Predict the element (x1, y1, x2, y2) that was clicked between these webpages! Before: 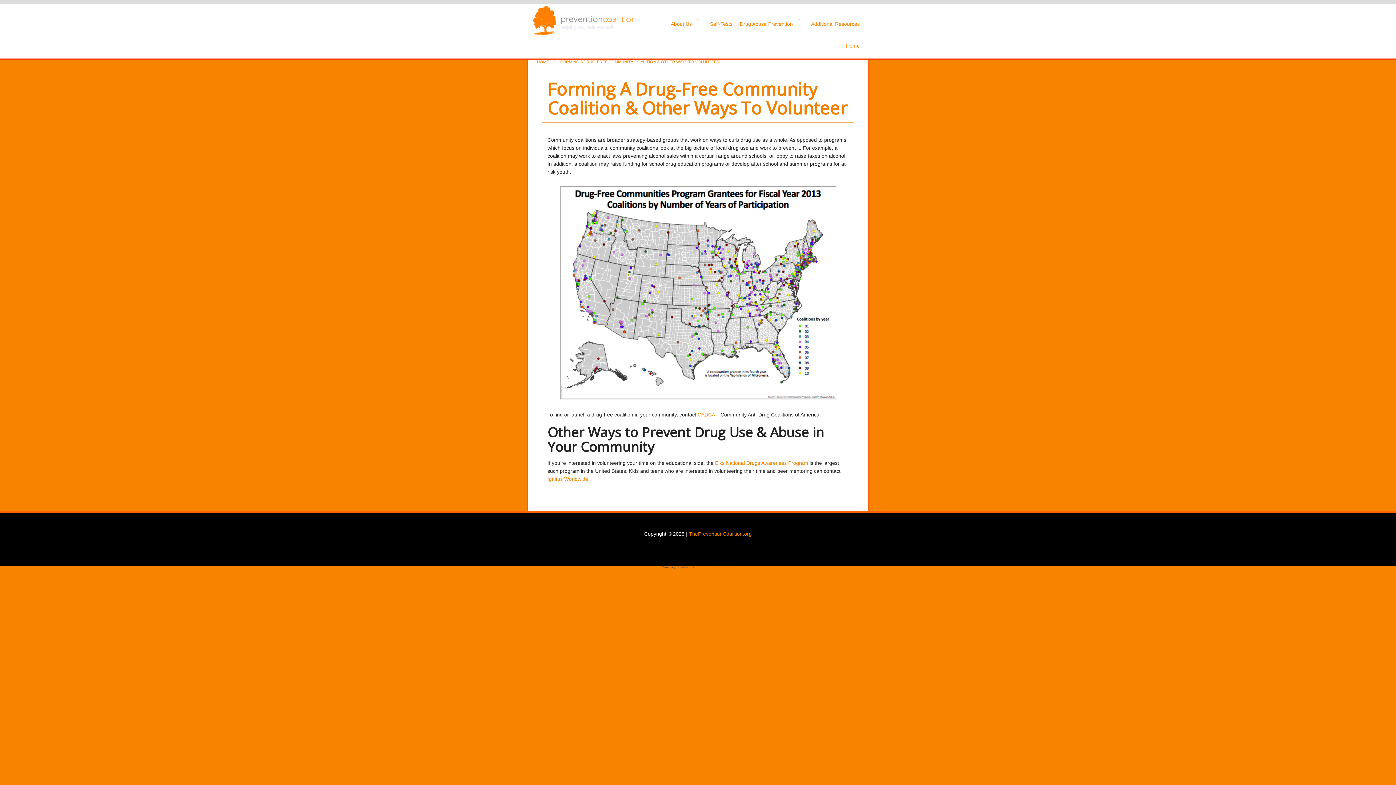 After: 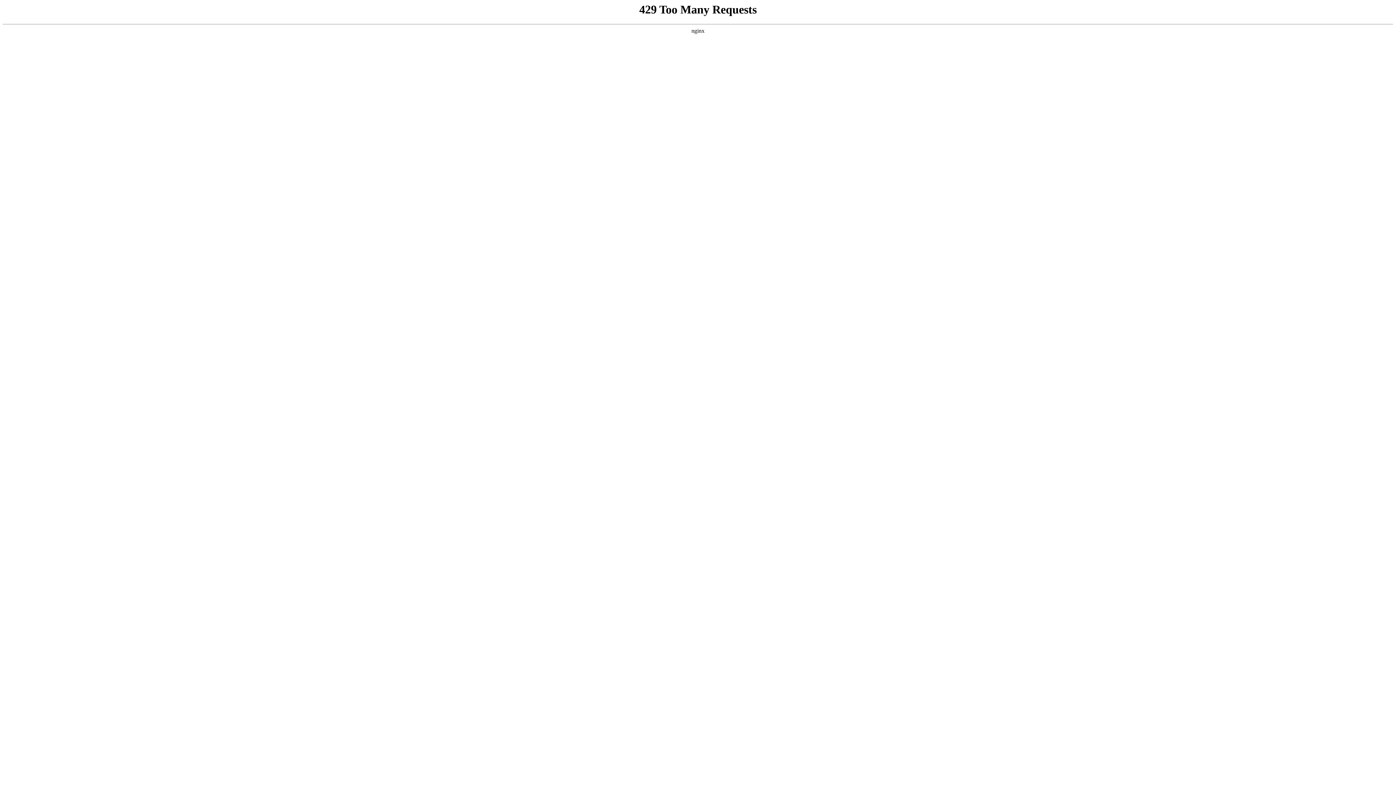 Action: bbox: (547, 182, 848, 404)